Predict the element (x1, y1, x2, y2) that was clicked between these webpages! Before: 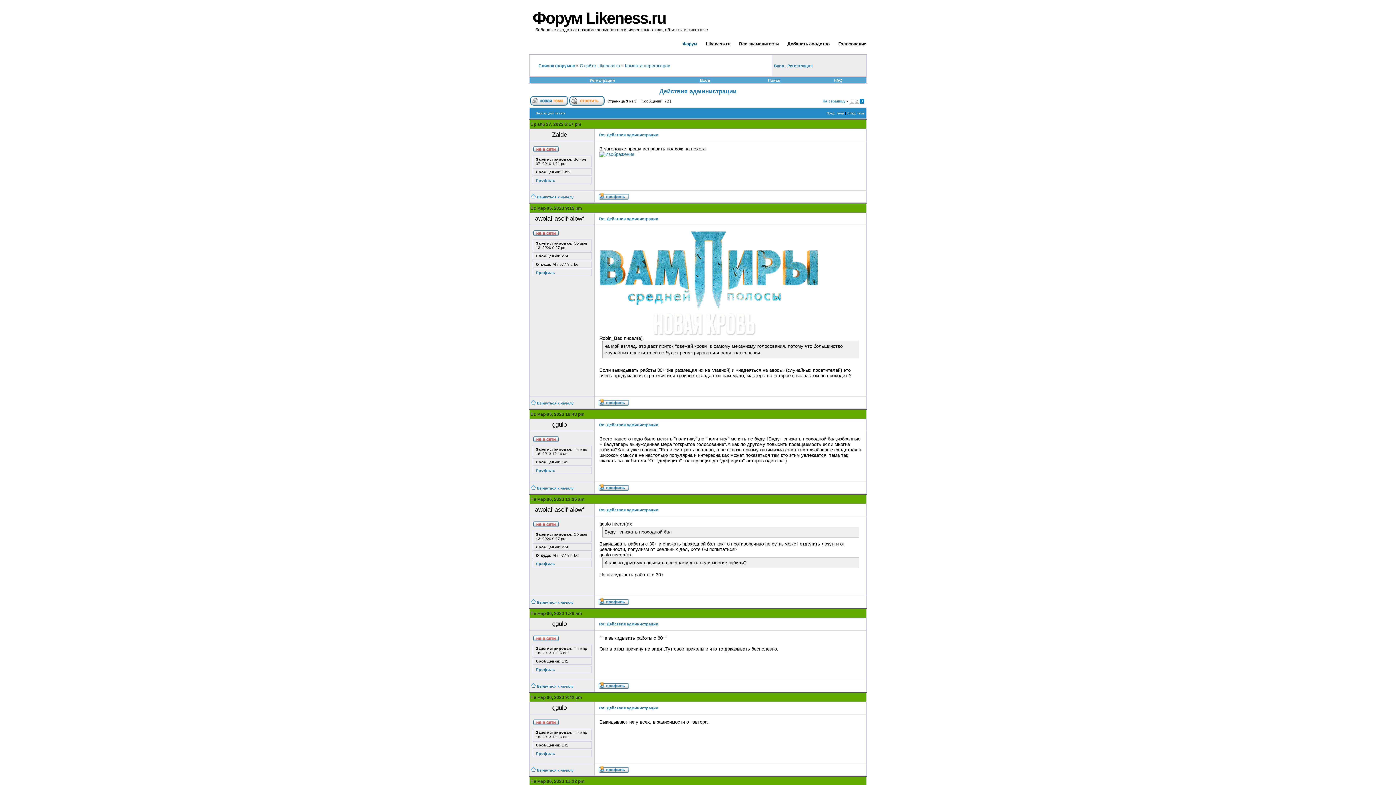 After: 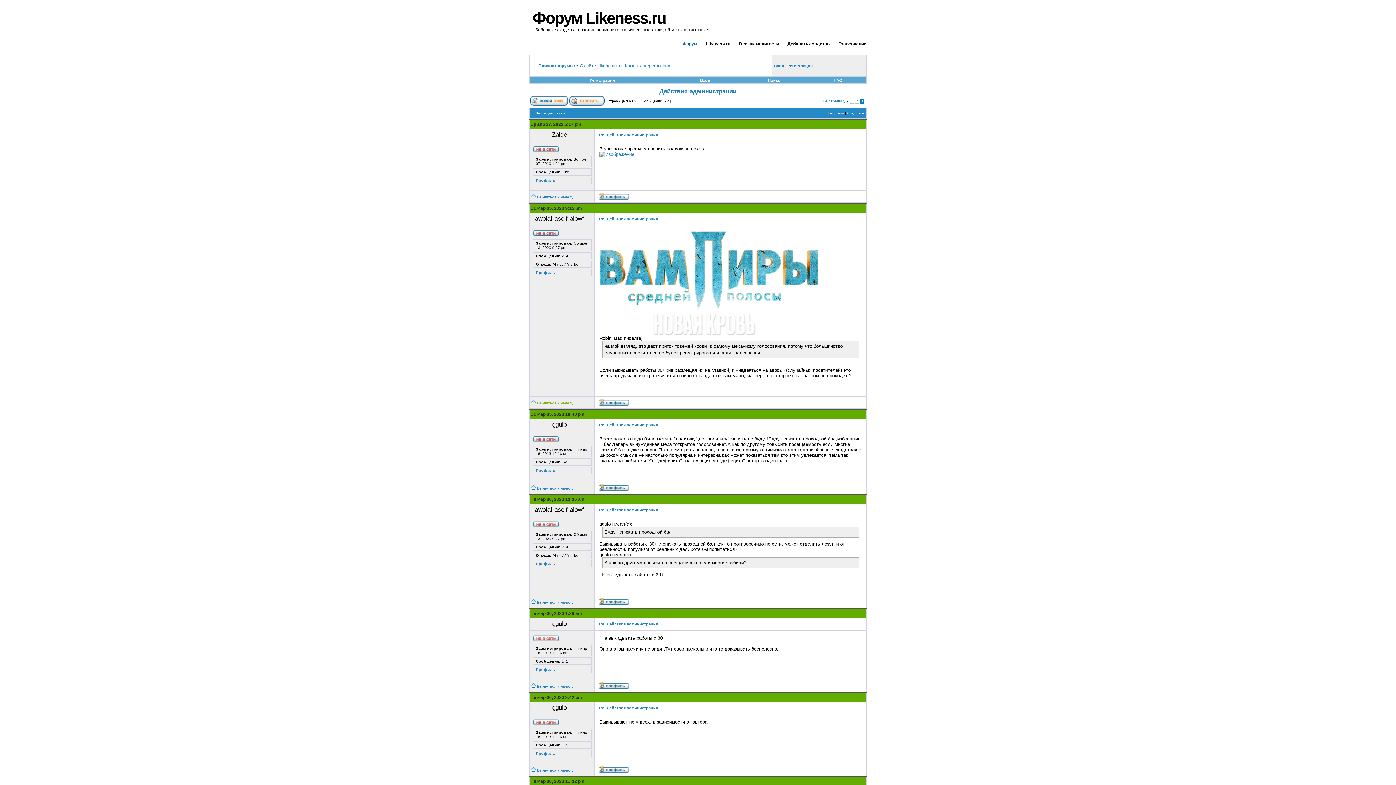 Action: bbox: (537, 401, 573, 405) label: Вернуться к началу